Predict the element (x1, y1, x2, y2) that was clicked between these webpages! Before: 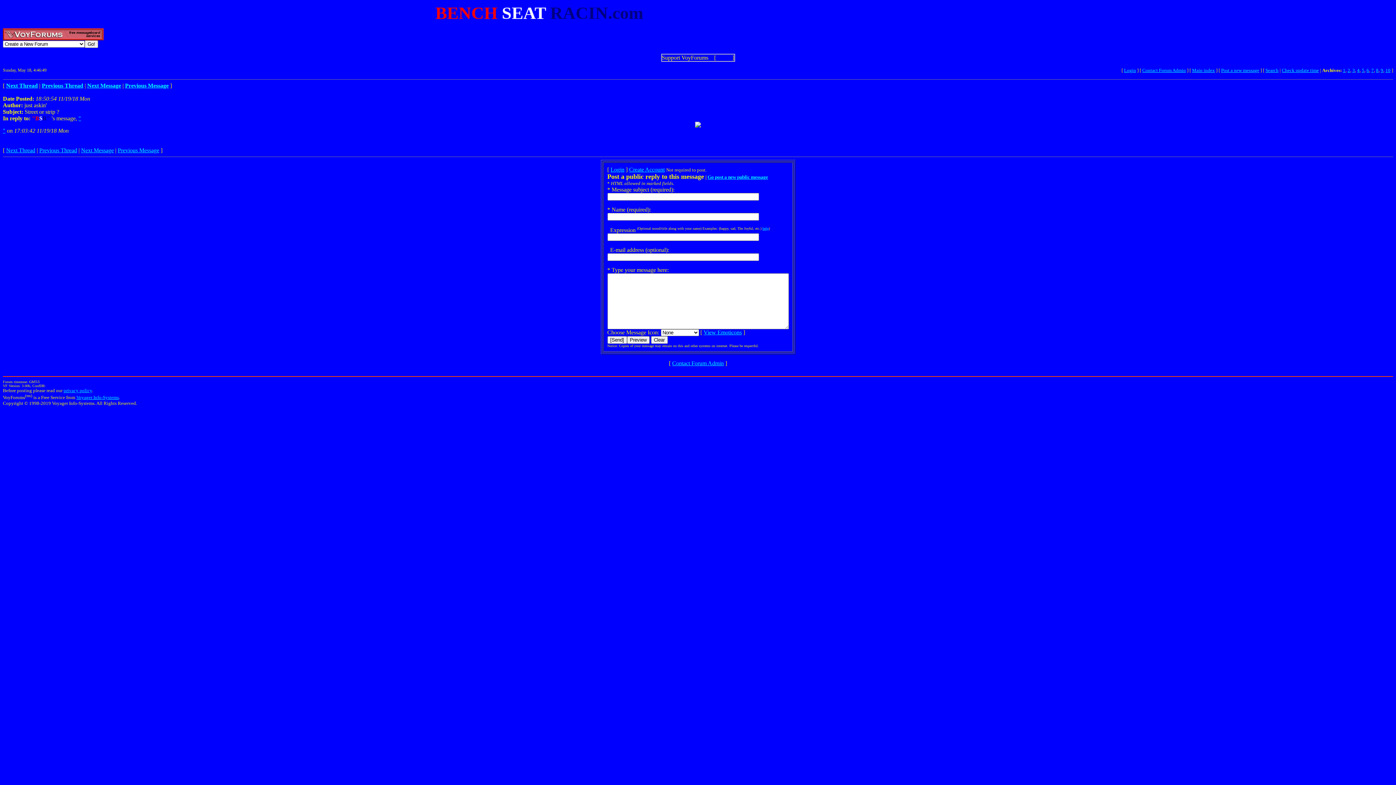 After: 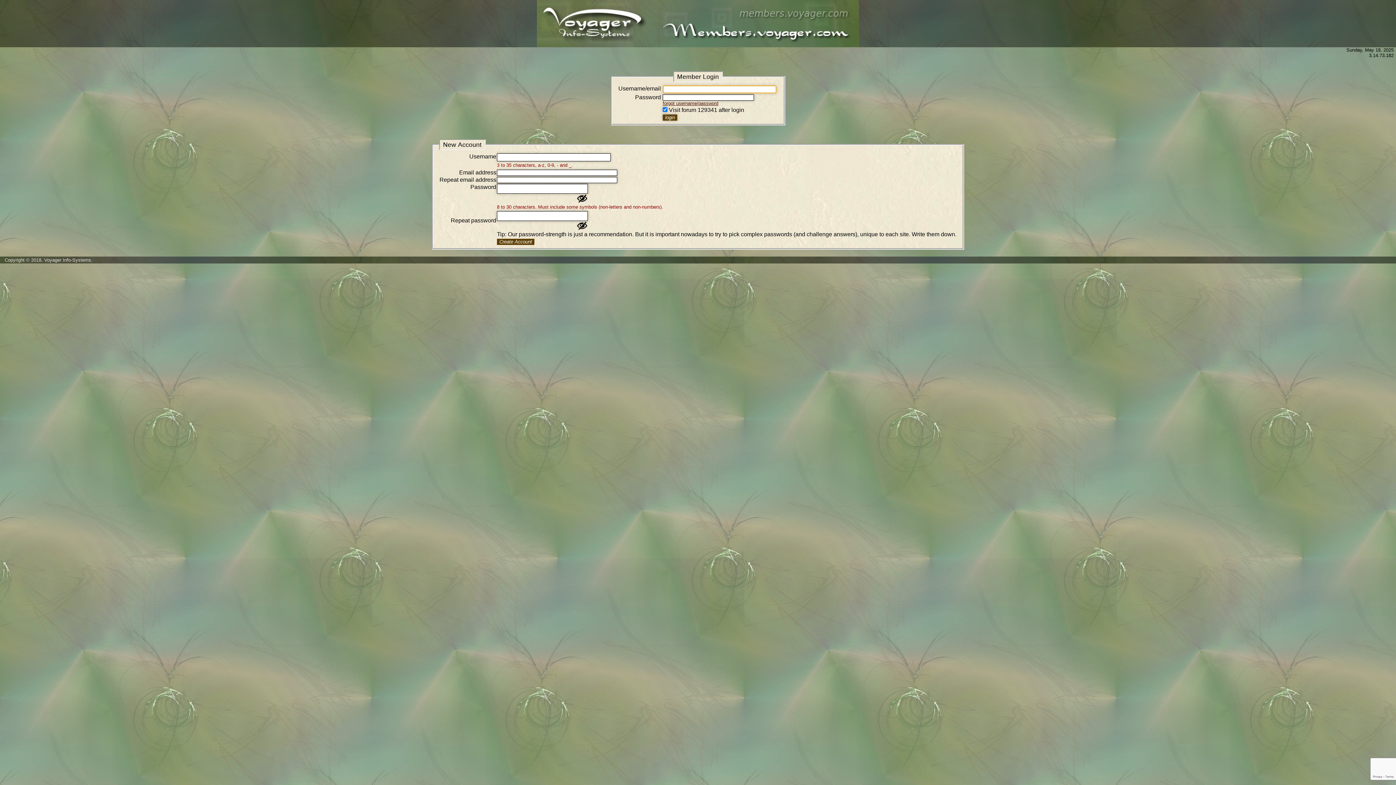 Action: bbox: (1124, 67, 1136, 73) label: Login